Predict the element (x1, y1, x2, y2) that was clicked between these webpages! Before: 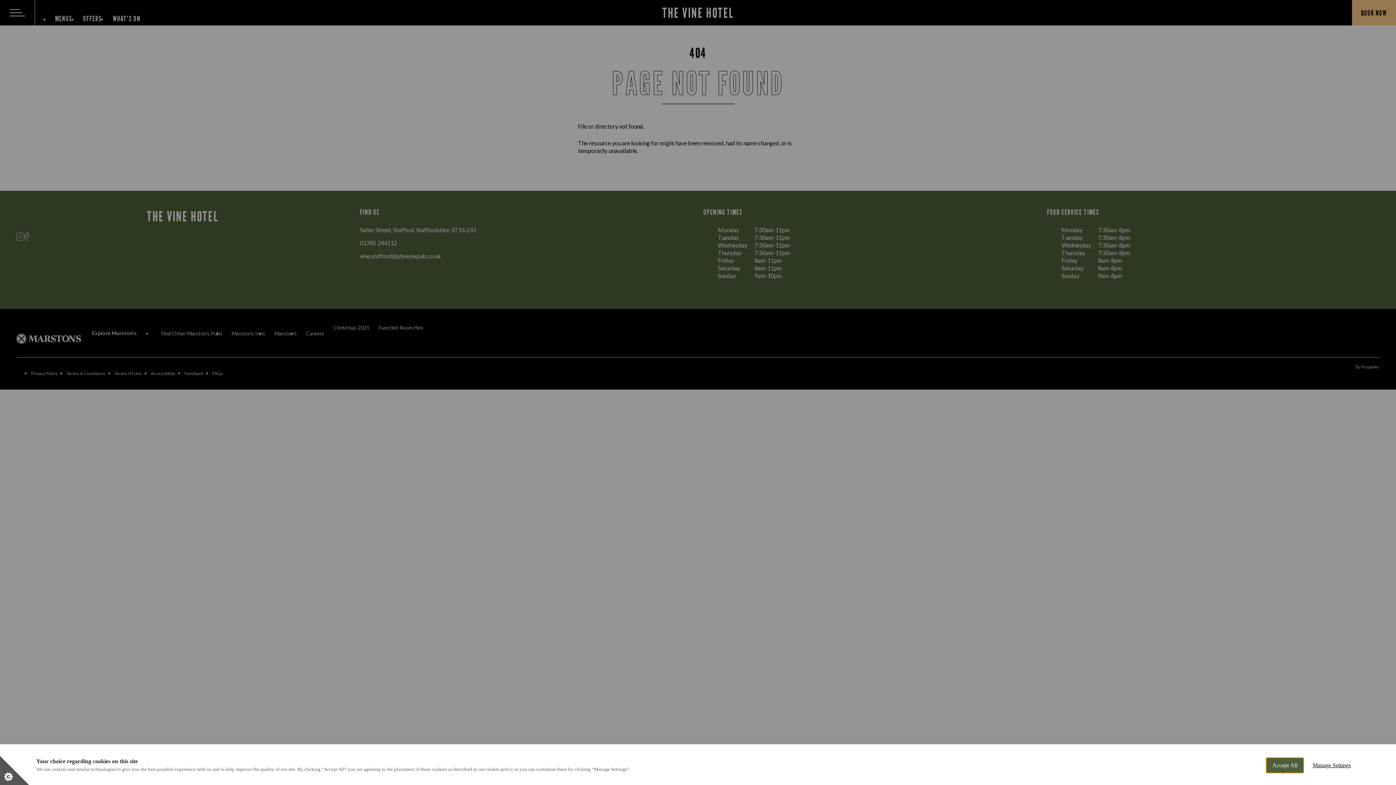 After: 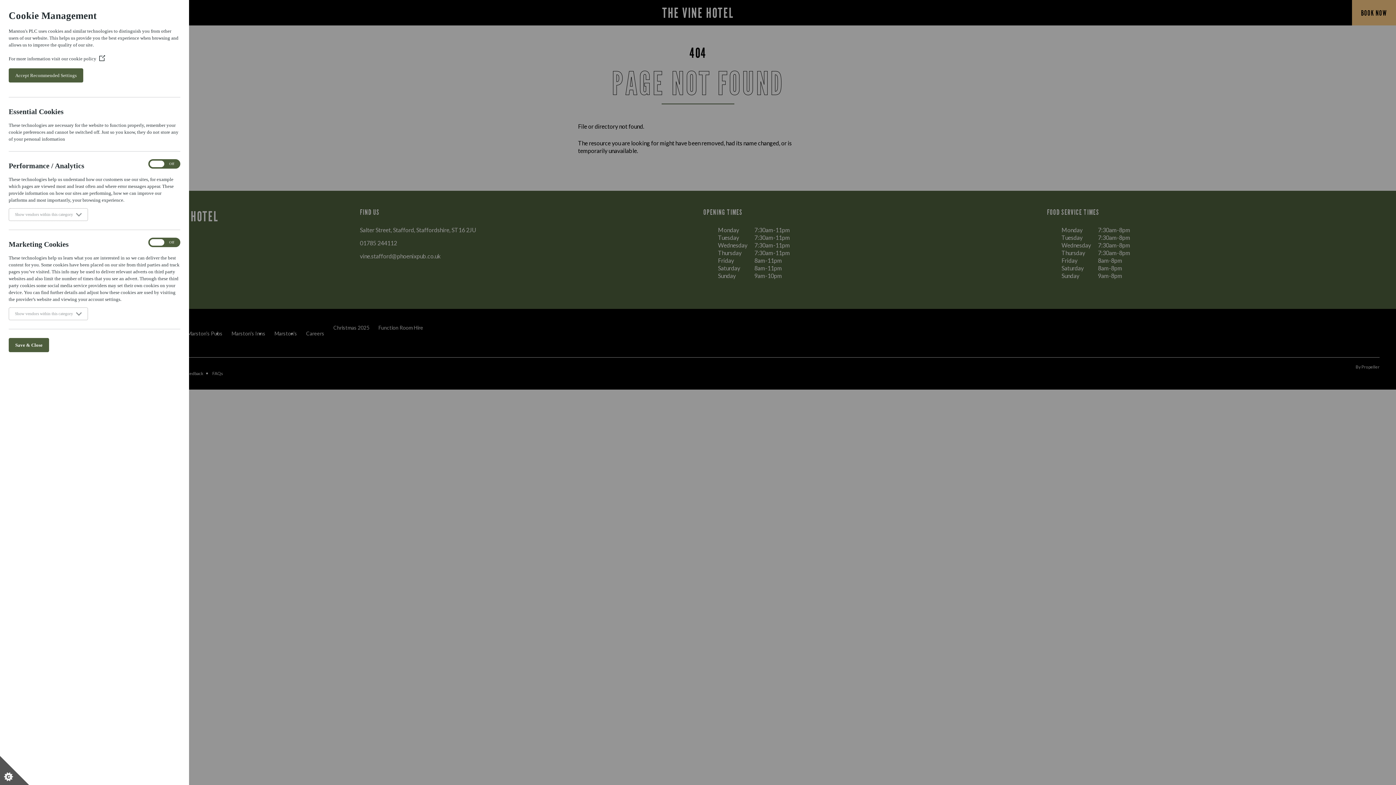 Action: bbox: (1307, 758, 1357, 773) label: Manage Settings